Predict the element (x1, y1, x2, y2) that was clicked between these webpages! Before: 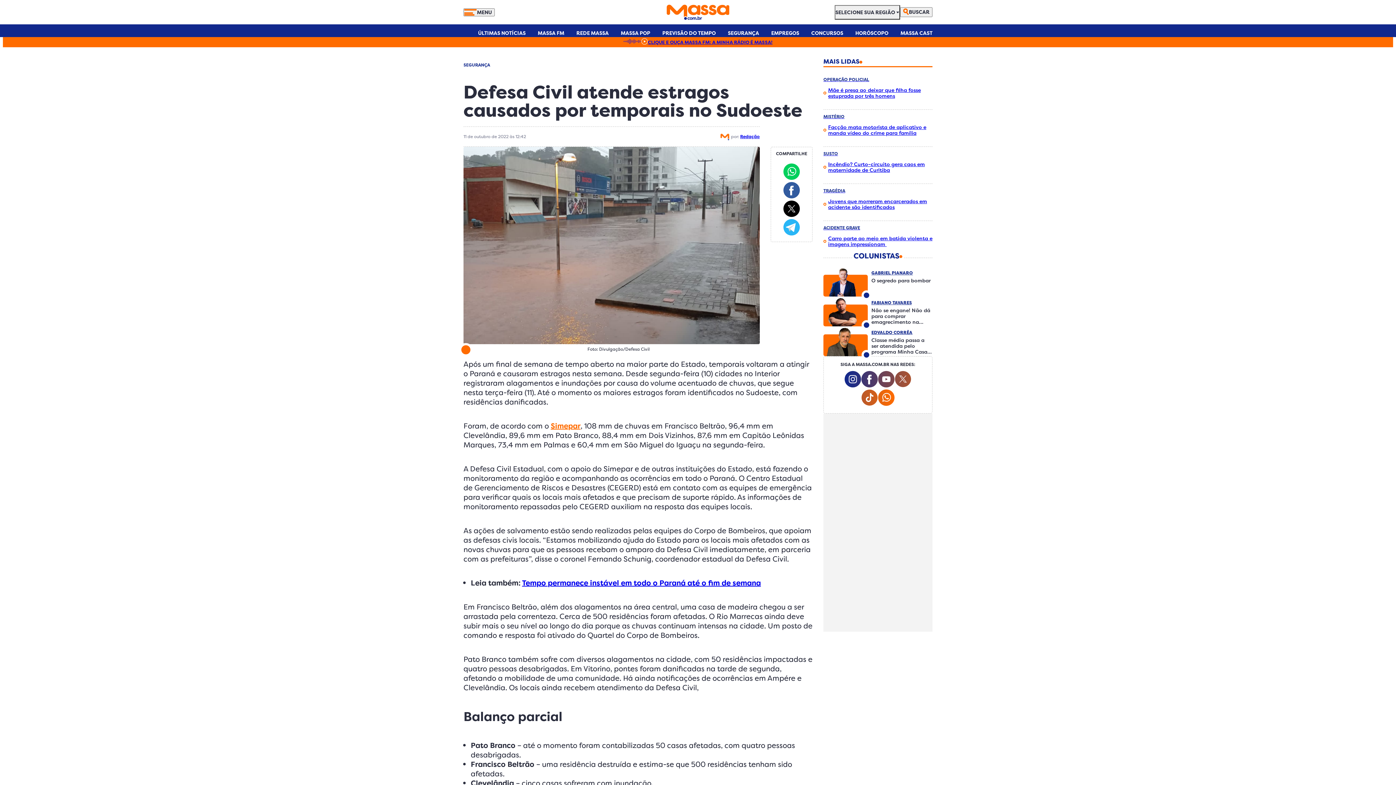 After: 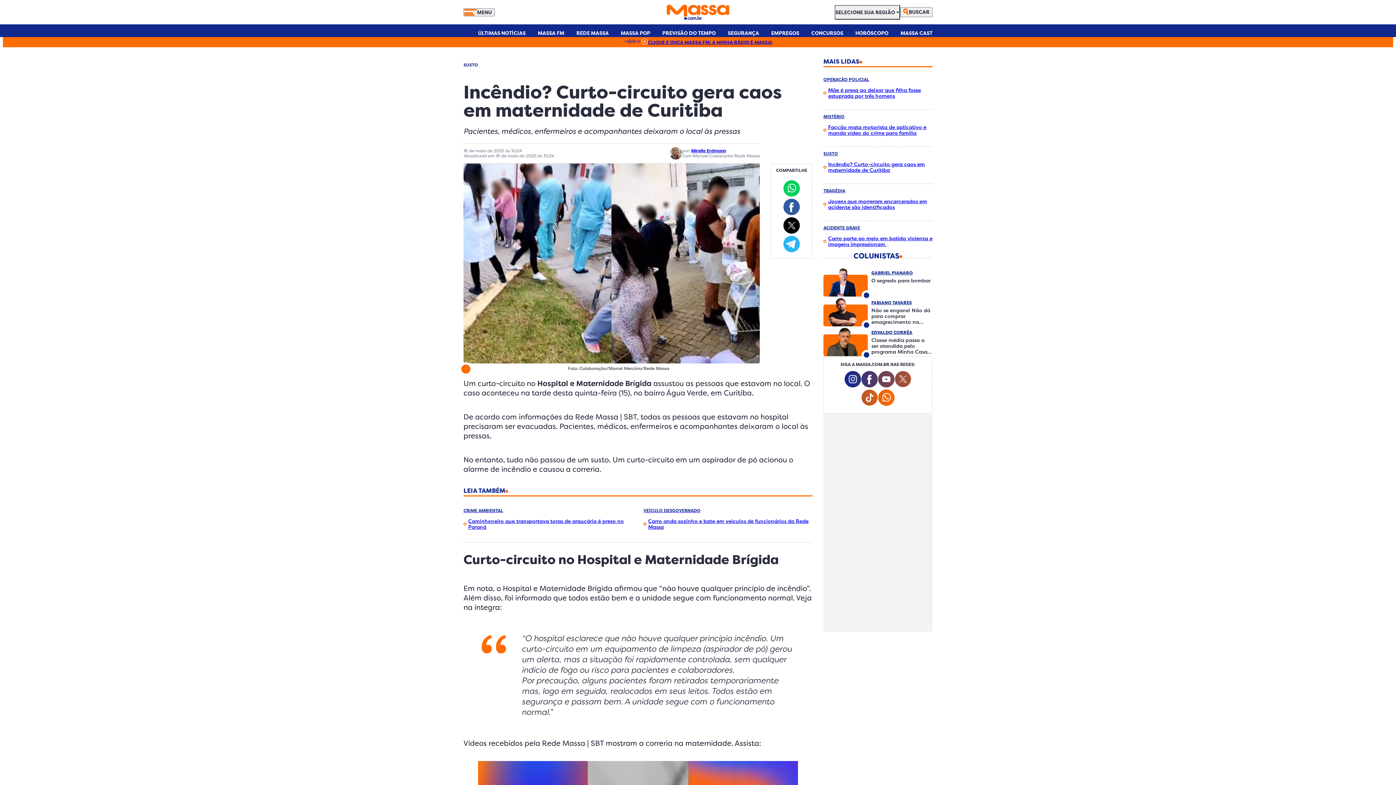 Action: label: SUSTO

Incêndio? Curto-circuito gera caos em maternidade de Curitiba bbox: (823, 151, 932, 173)